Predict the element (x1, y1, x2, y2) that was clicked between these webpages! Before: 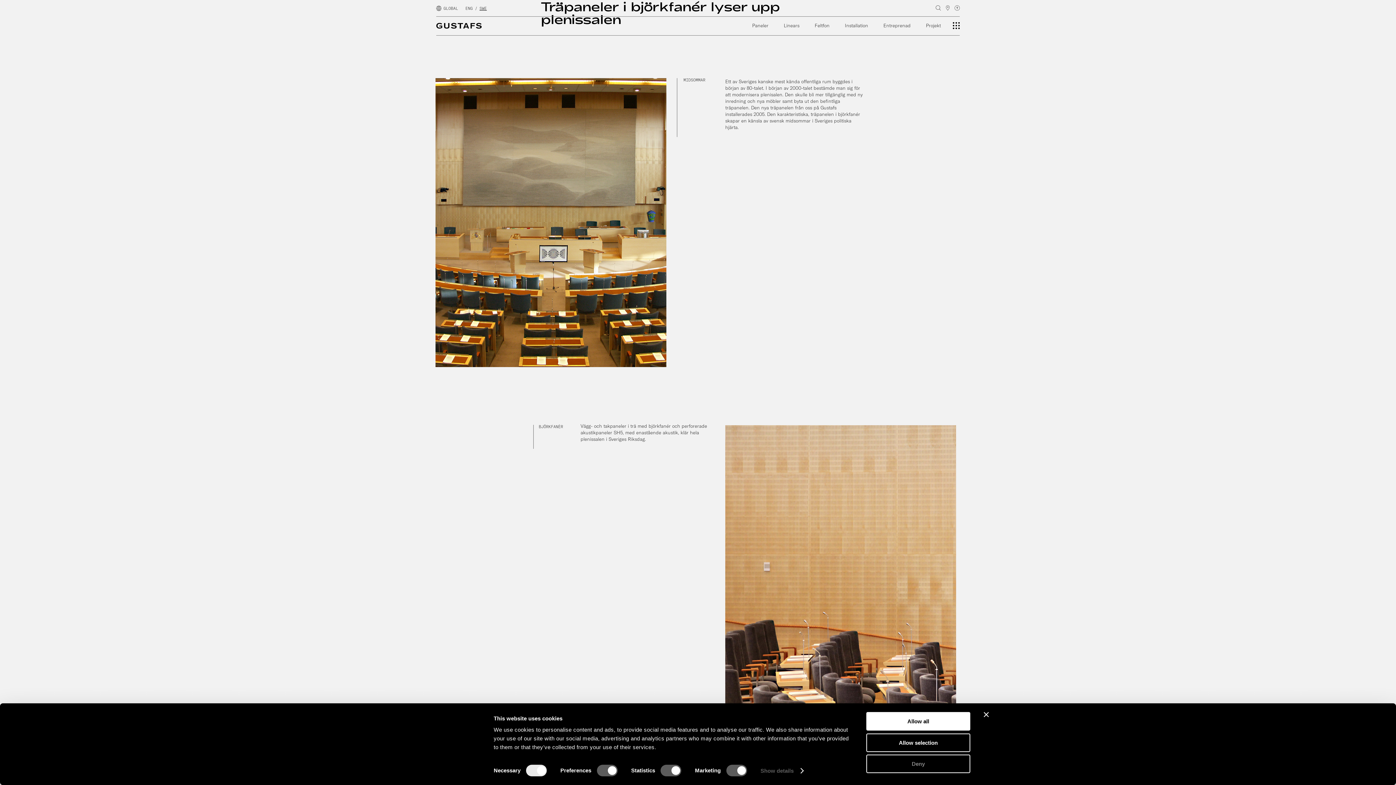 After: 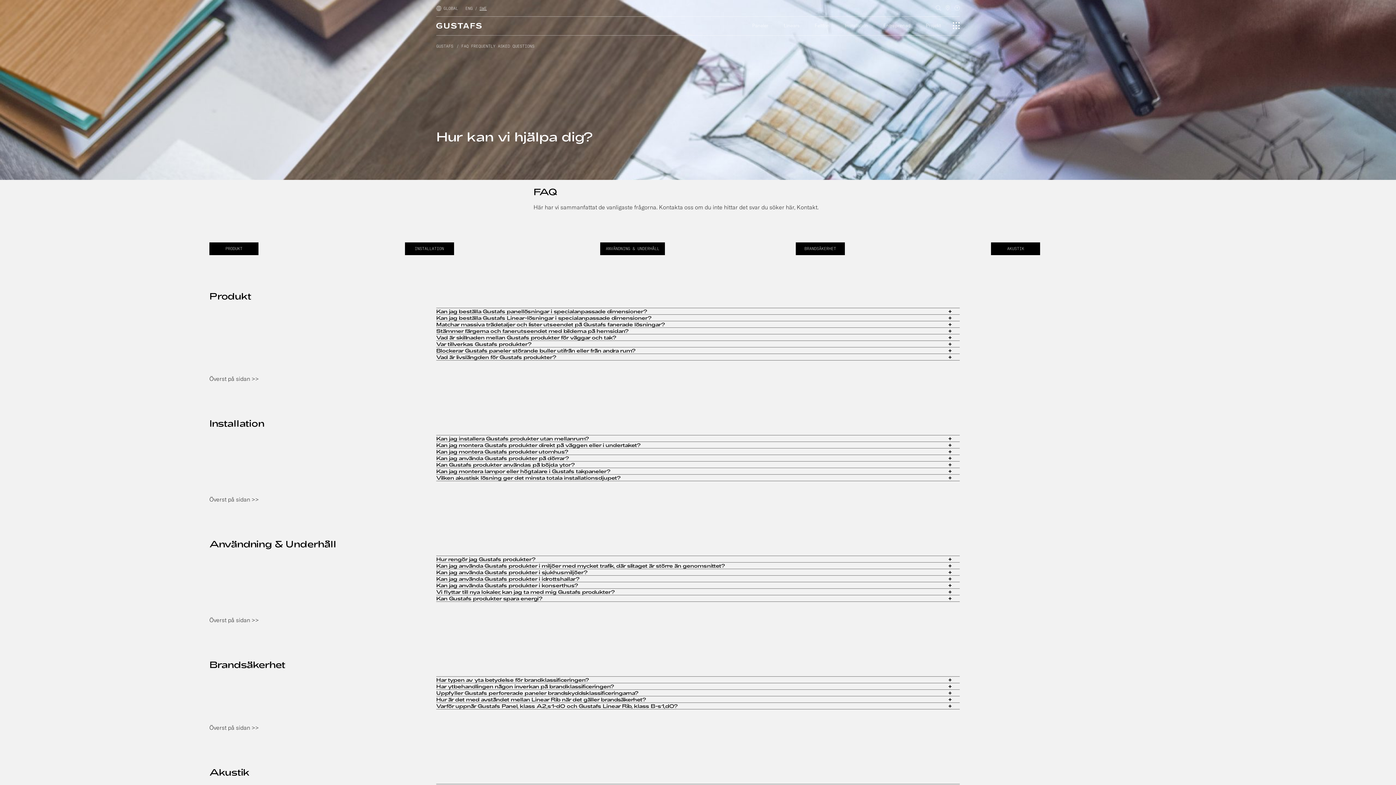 Action: bbox: (954, 4, 960, 11)